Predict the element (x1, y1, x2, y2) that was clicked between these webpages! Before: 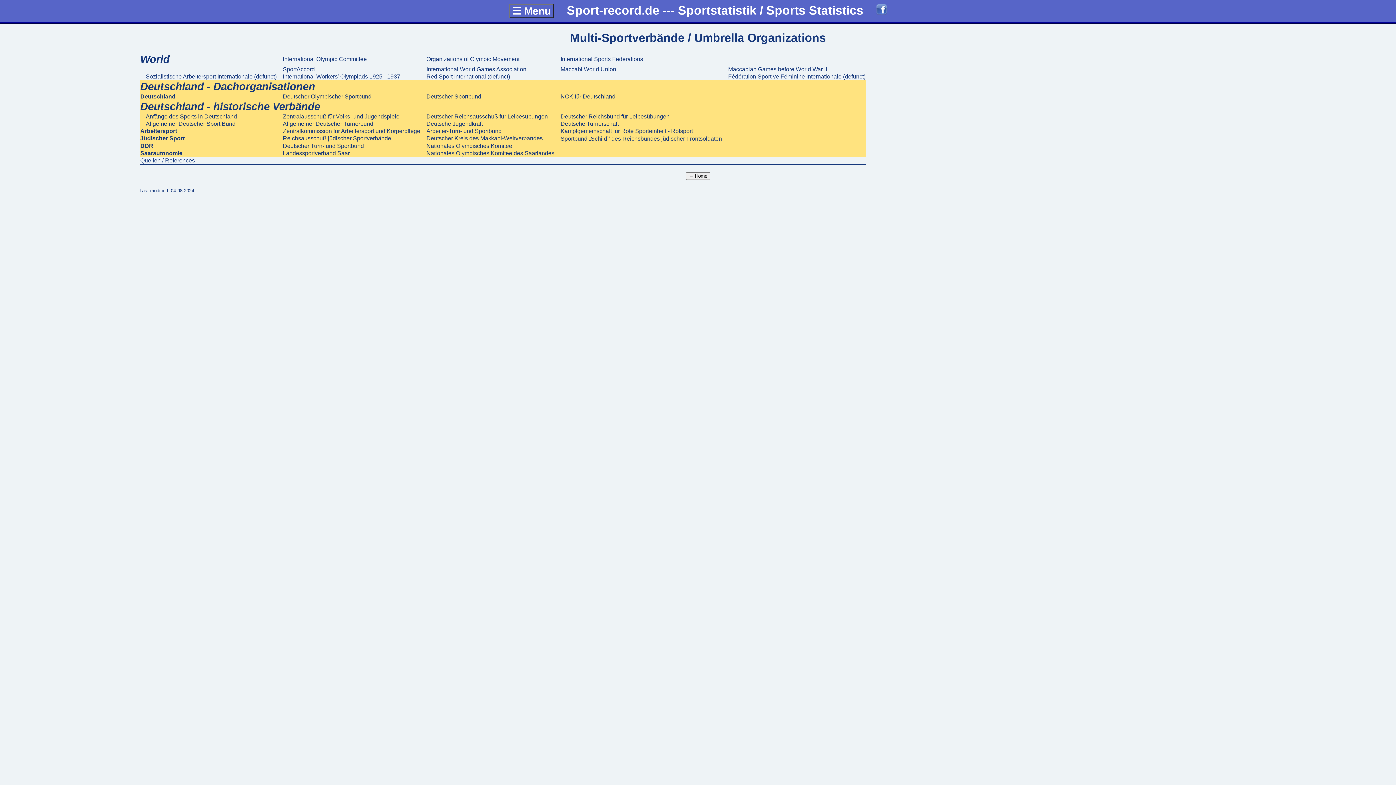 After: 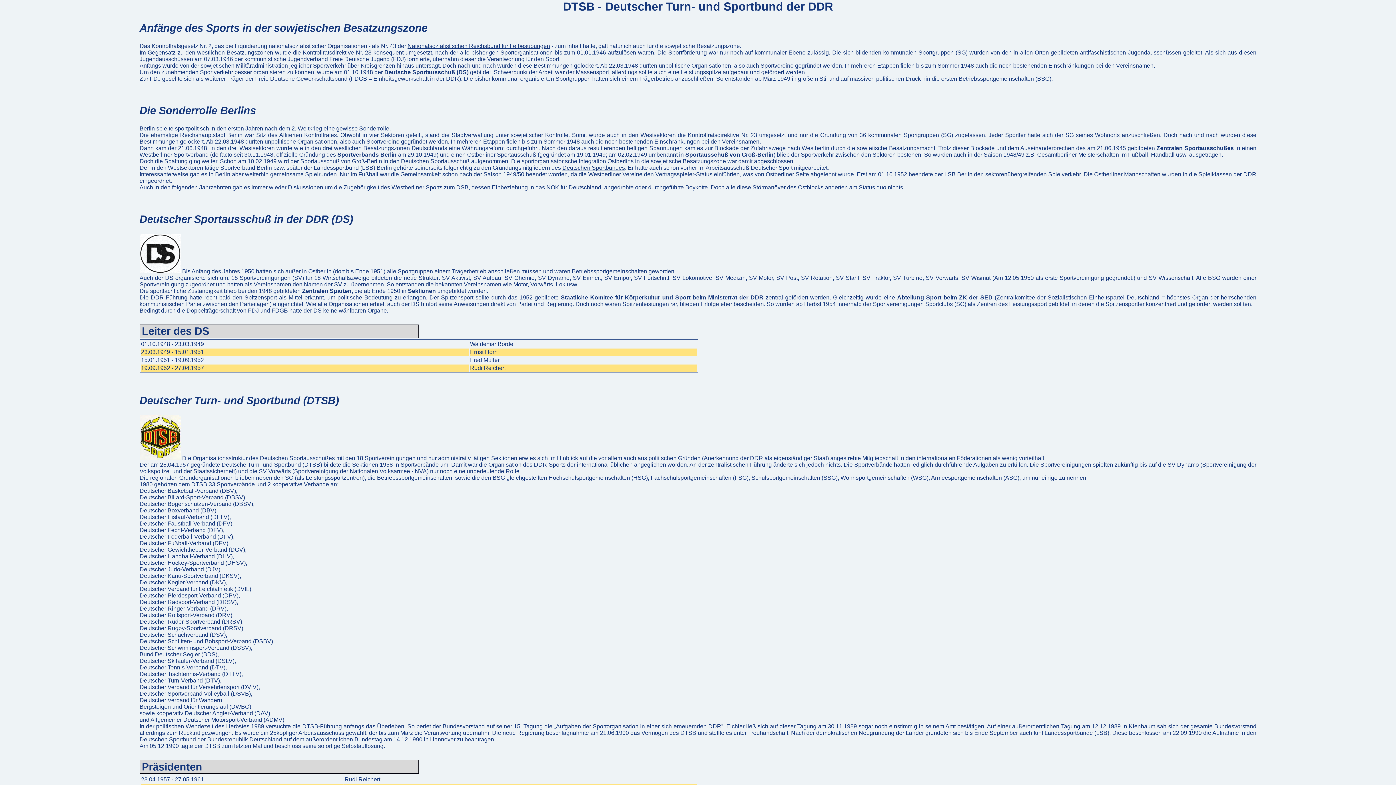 Action: label: Deutscher Turn- und Sportbund bbox: (282, 142, 364, 149)